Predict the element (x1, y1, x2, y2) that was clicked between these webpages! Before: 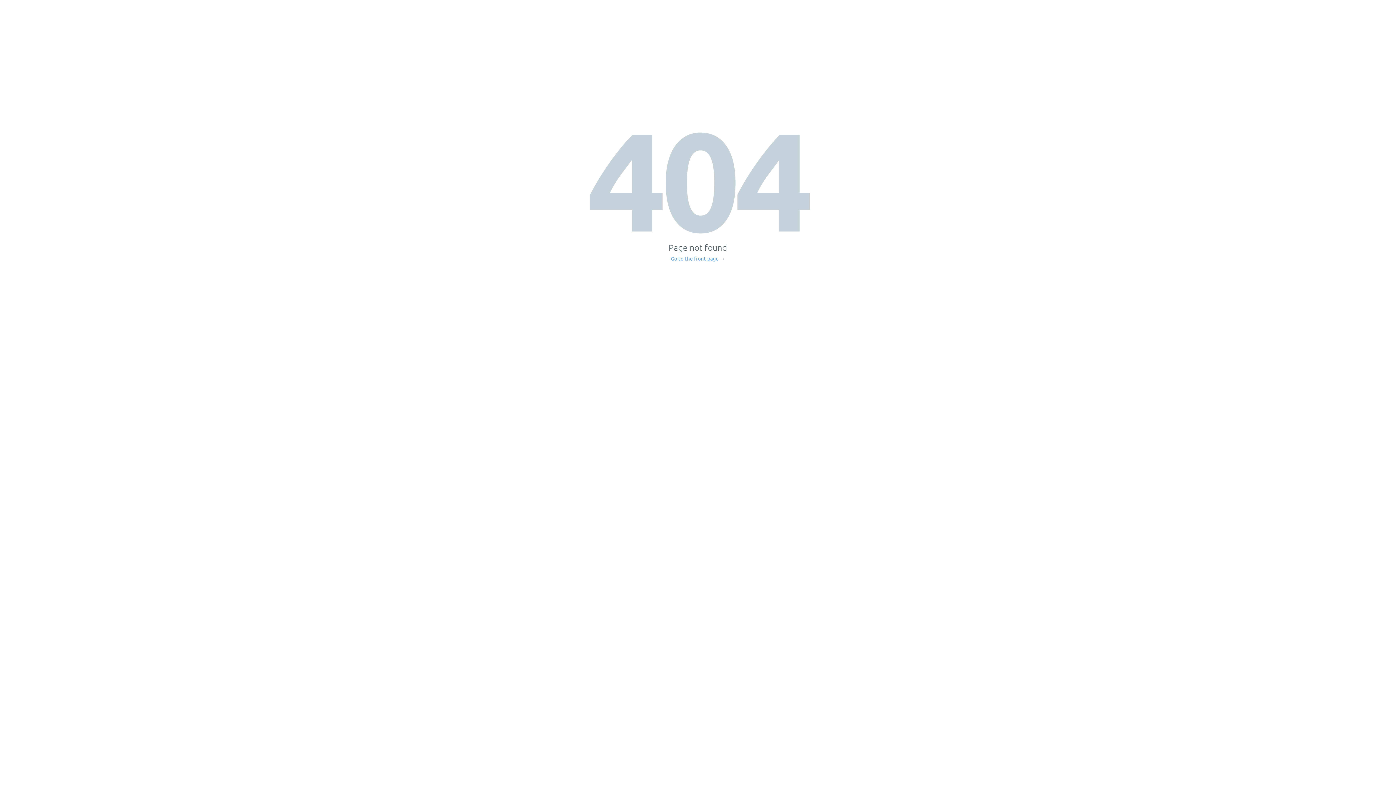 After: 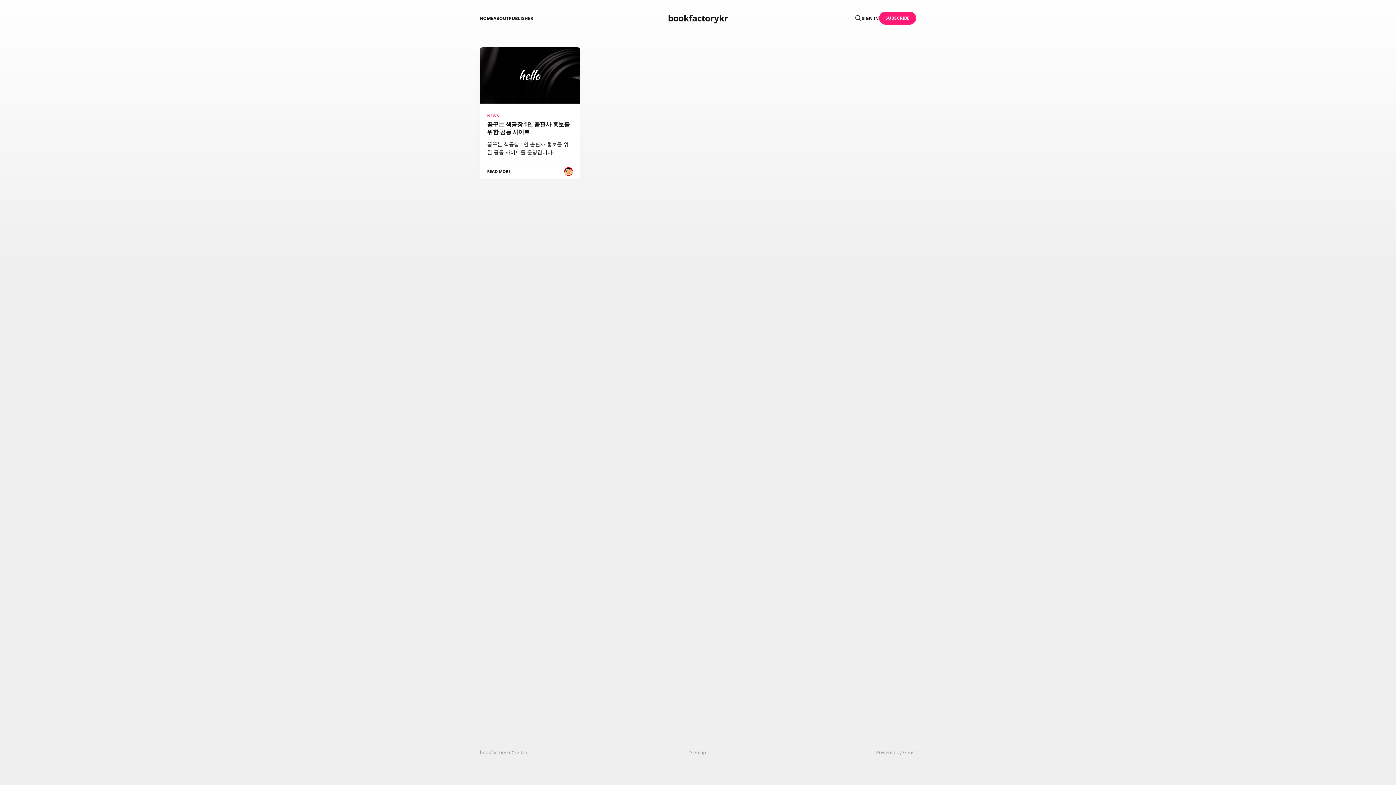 Action: label: Go to the front page → bbox: (671, 256, 725, 261)